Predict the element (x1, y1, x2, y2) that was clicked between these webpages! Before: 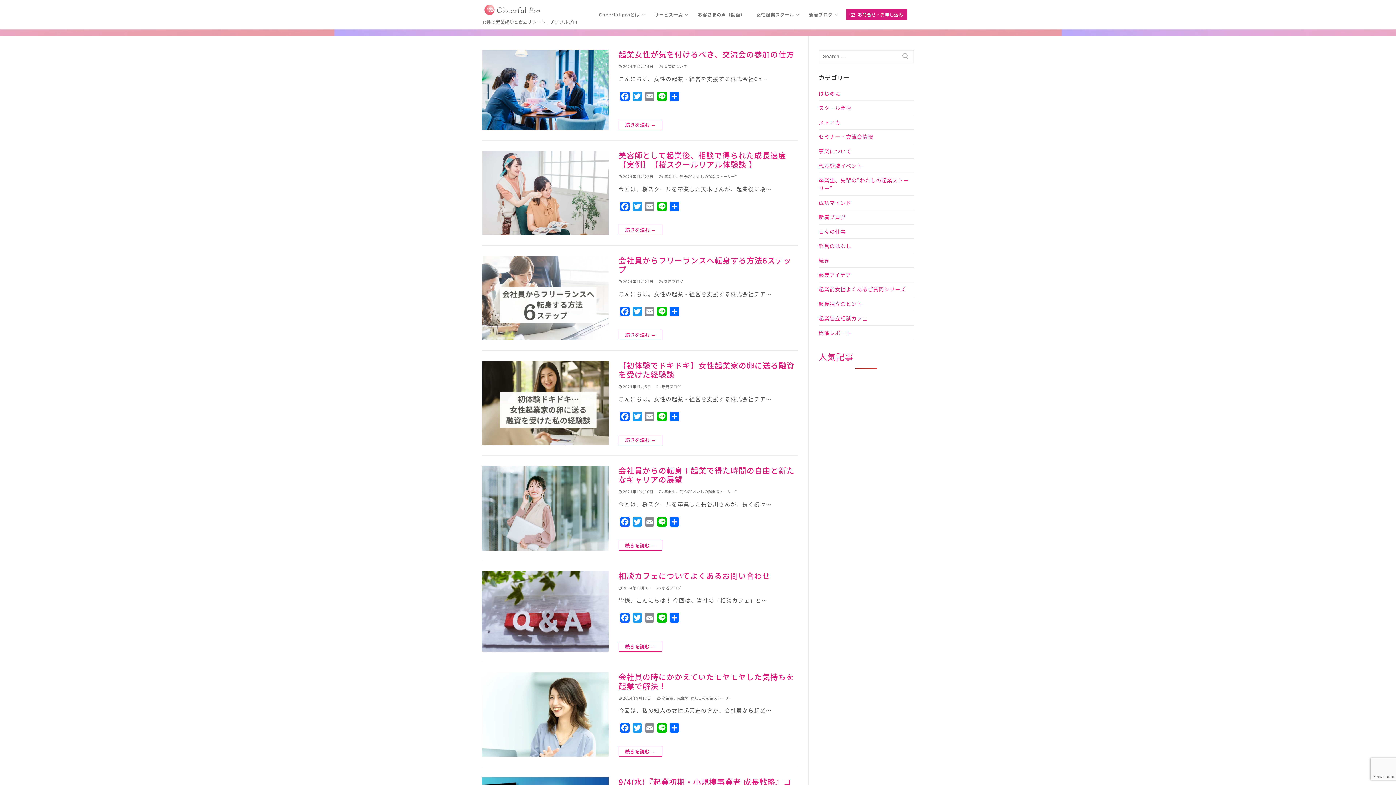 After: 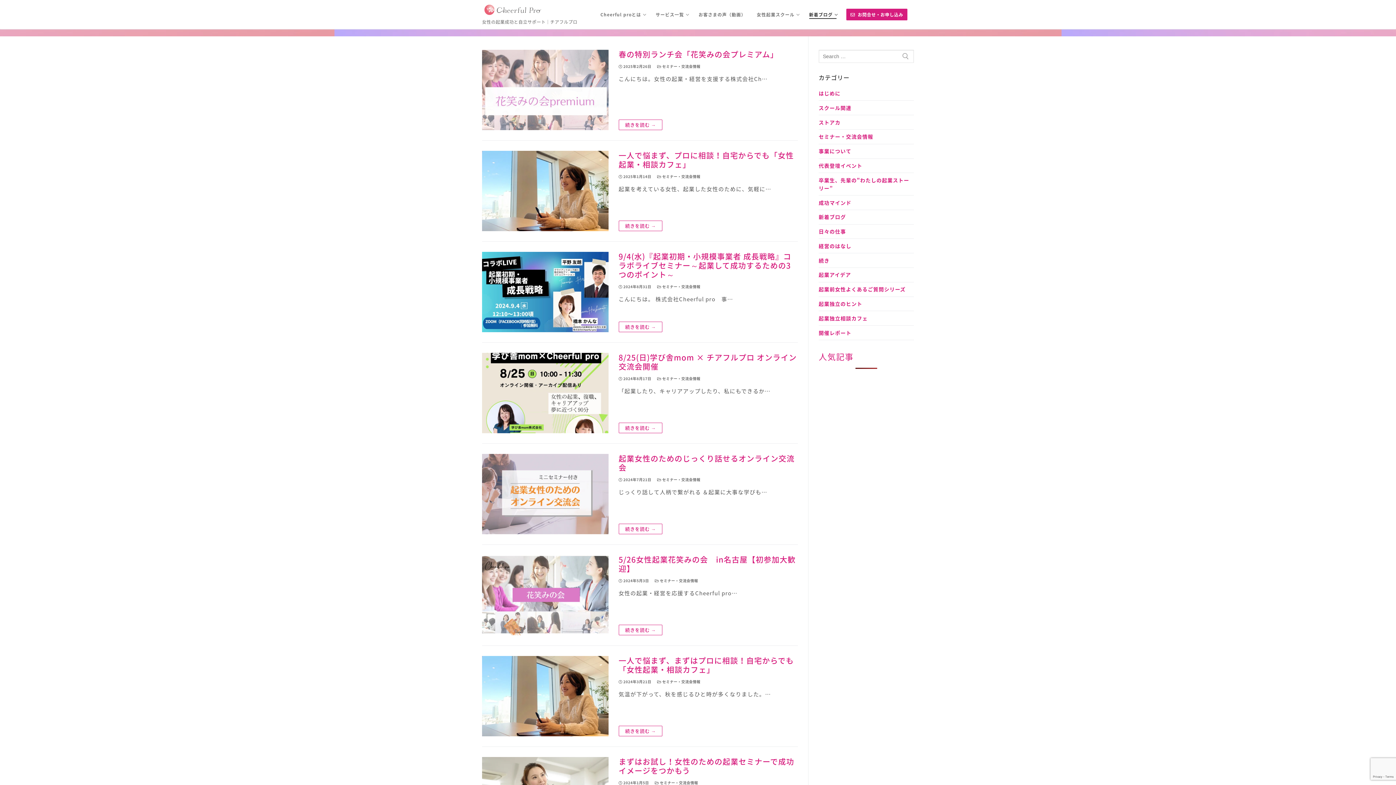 Action: bbox: (818, 132, 914, 144) label: セミナー・交流会情報